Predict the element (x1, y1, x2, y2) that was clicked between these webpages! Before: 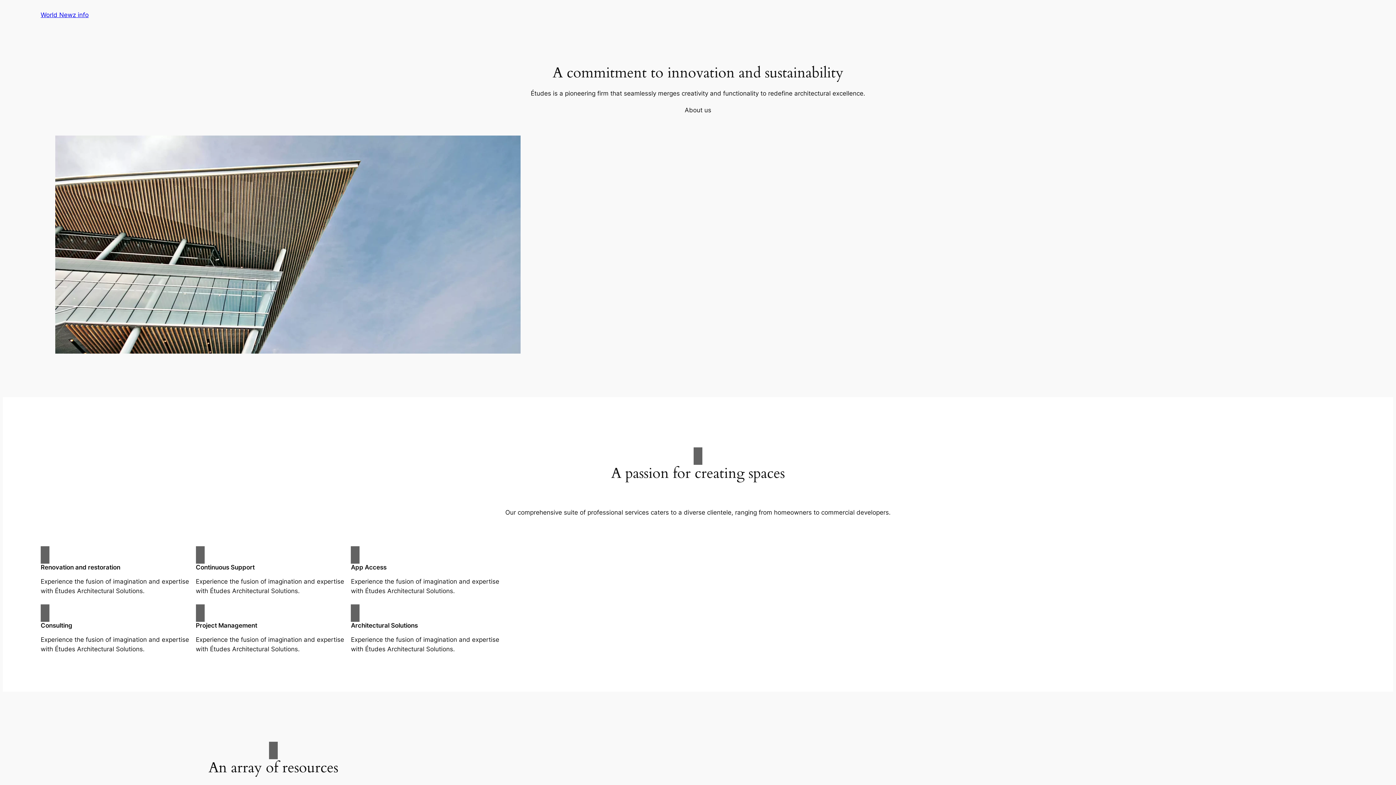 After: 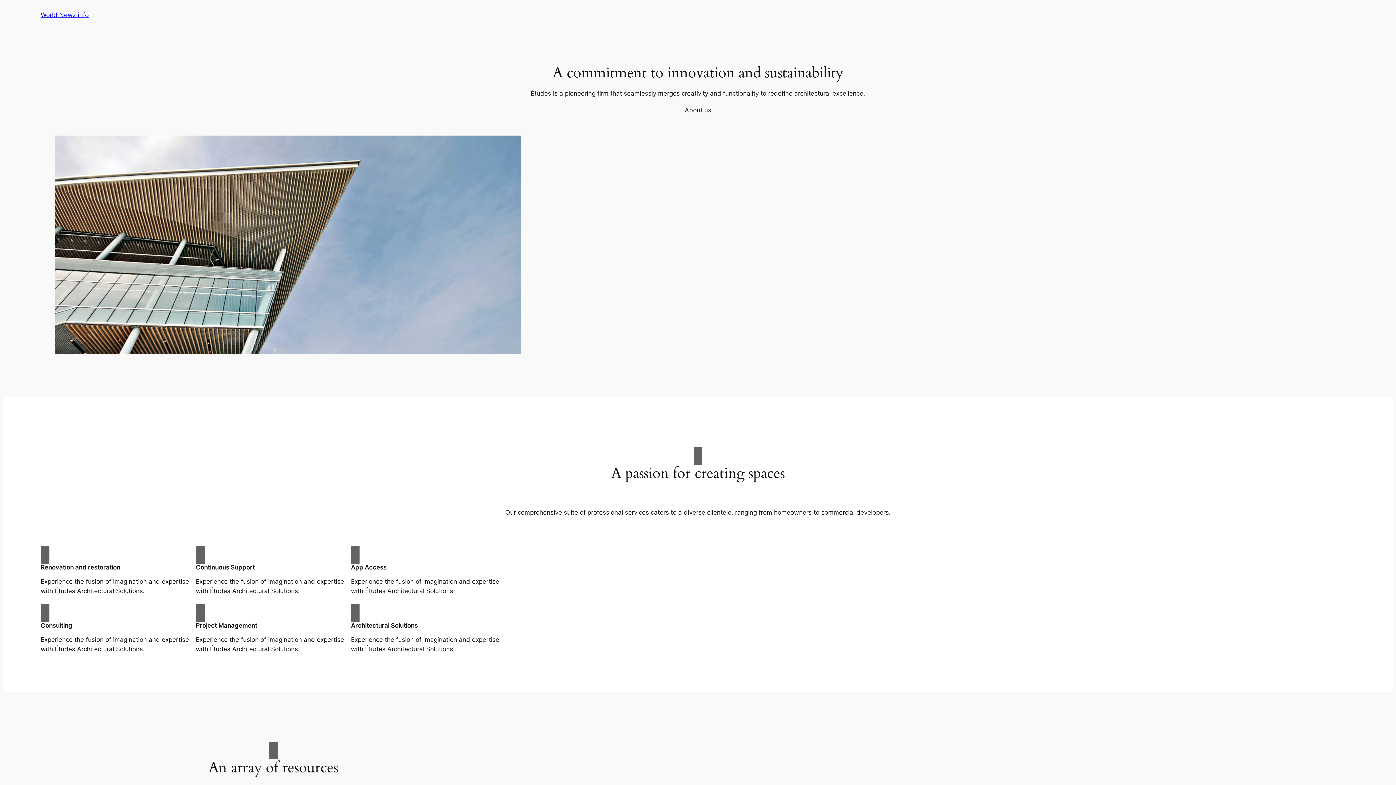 Action: label: World Newz info bbox: (40, 11, 88, 18)